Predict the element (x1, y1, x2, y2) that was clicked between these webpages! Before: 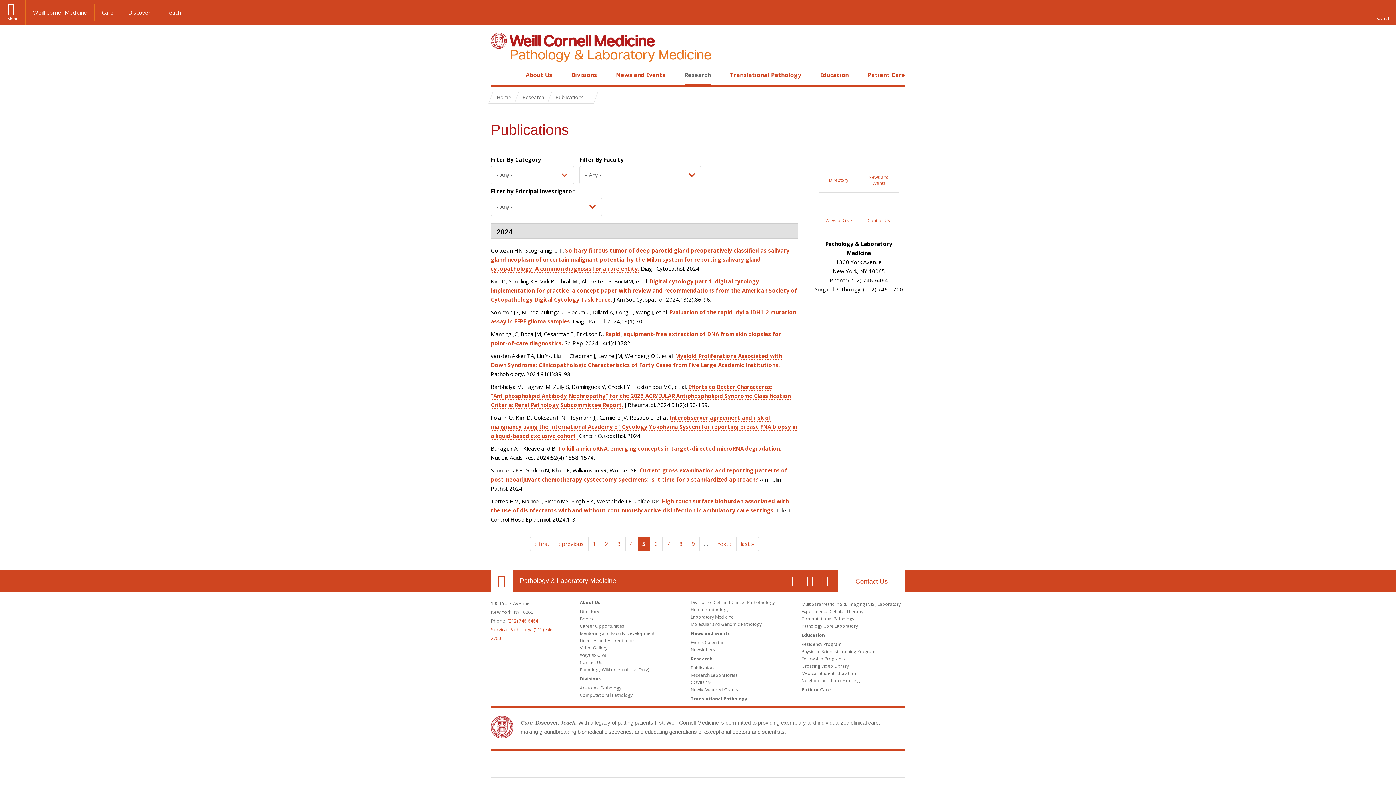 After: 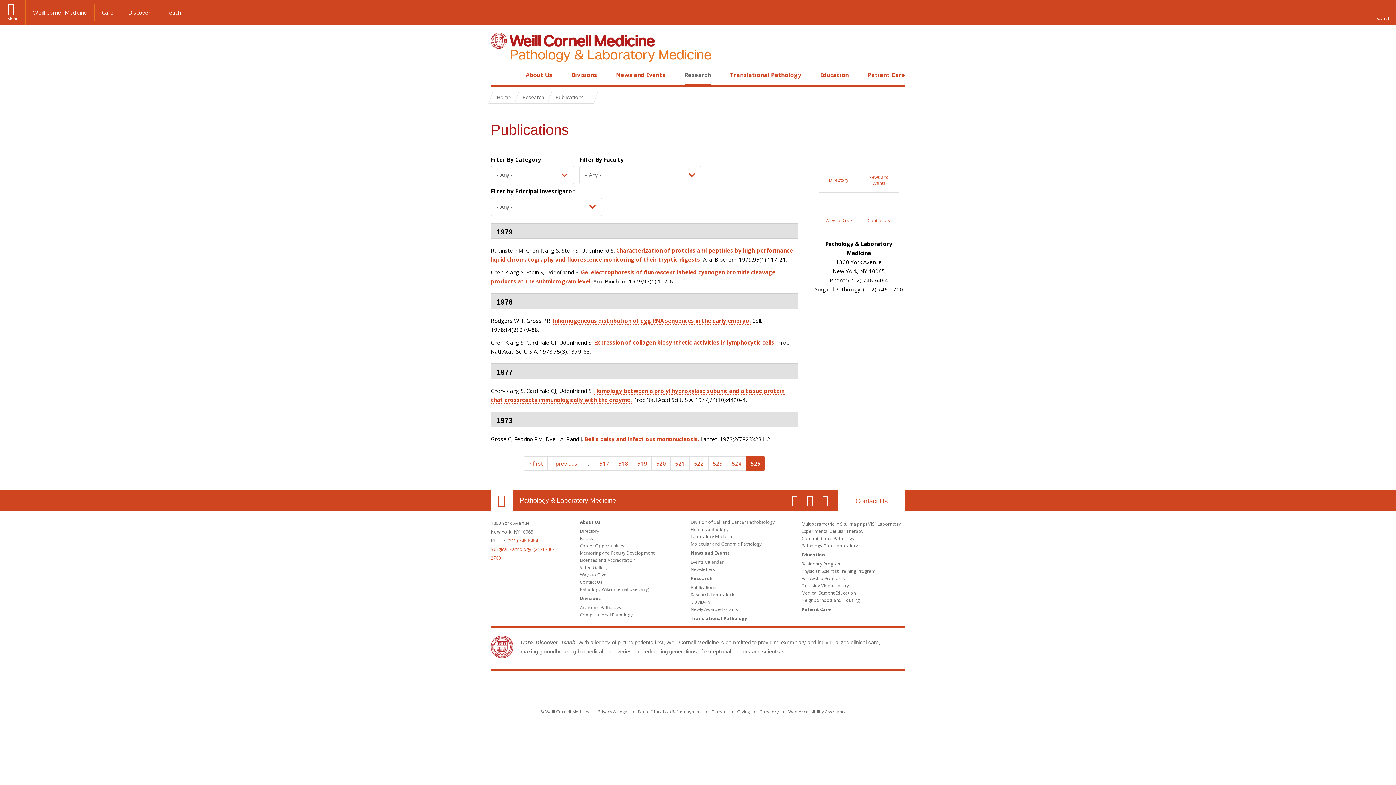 Action: bbox: (736, 537, 759, 551) label: last »